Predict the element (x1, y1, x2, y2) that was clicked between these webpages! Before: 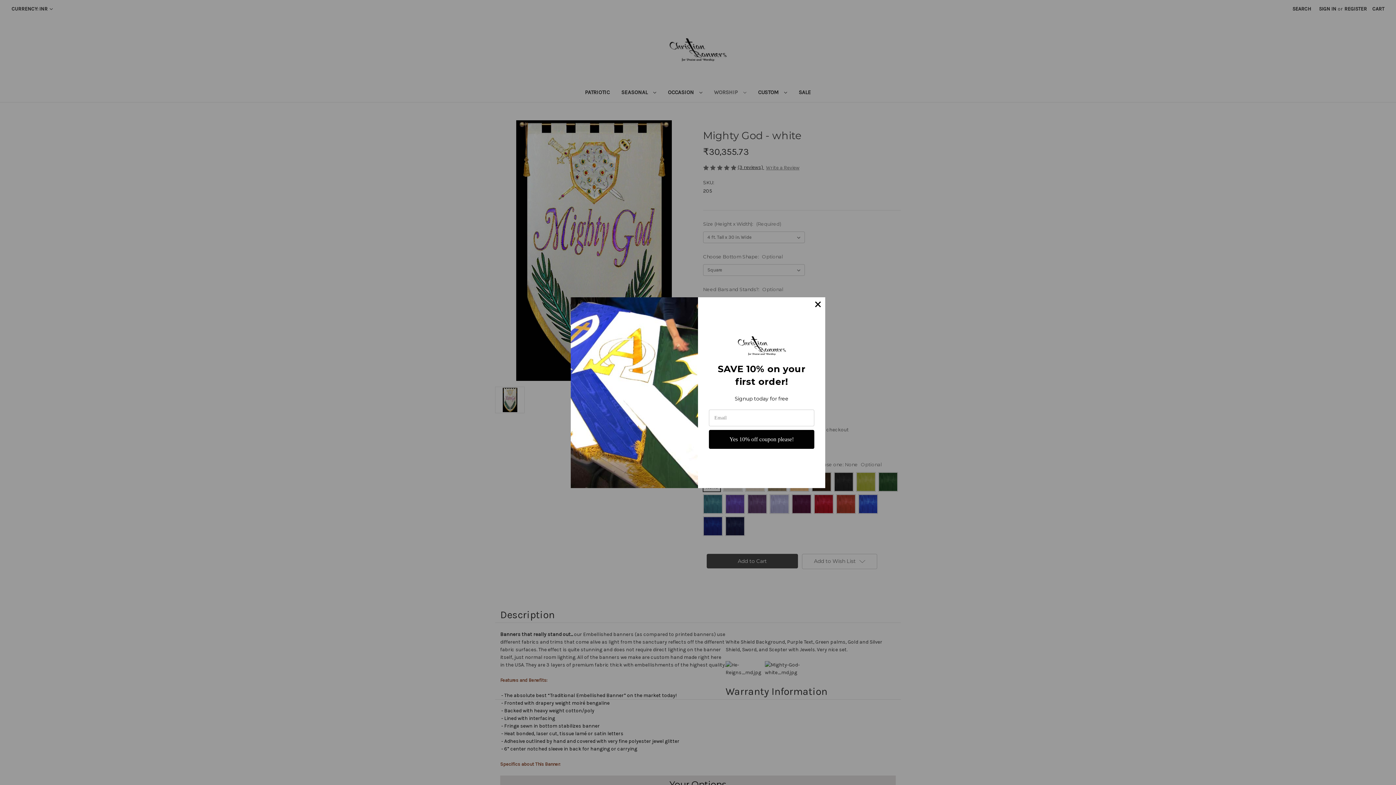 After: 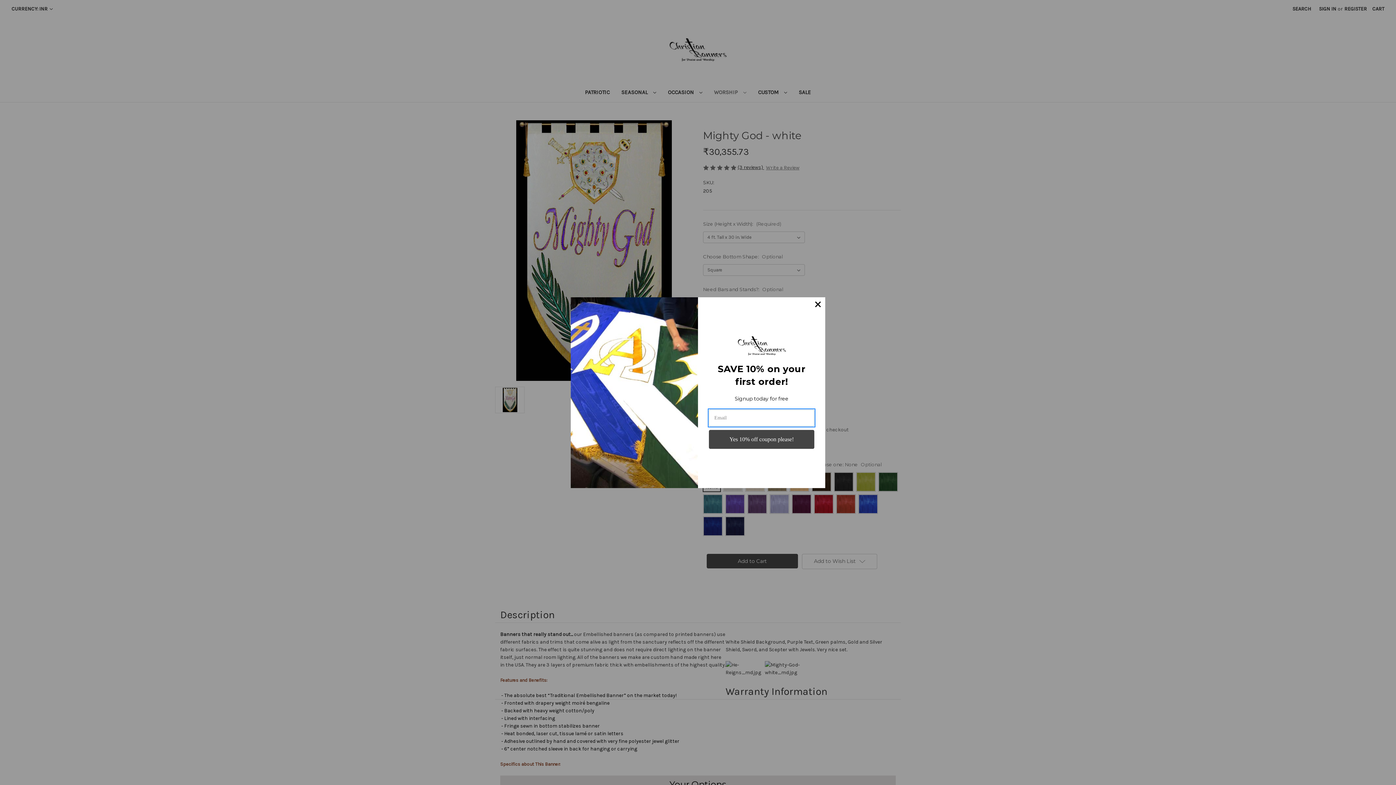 Action: bbox: (709, 430, 814, 449) label: Yes 10% off coupon please!